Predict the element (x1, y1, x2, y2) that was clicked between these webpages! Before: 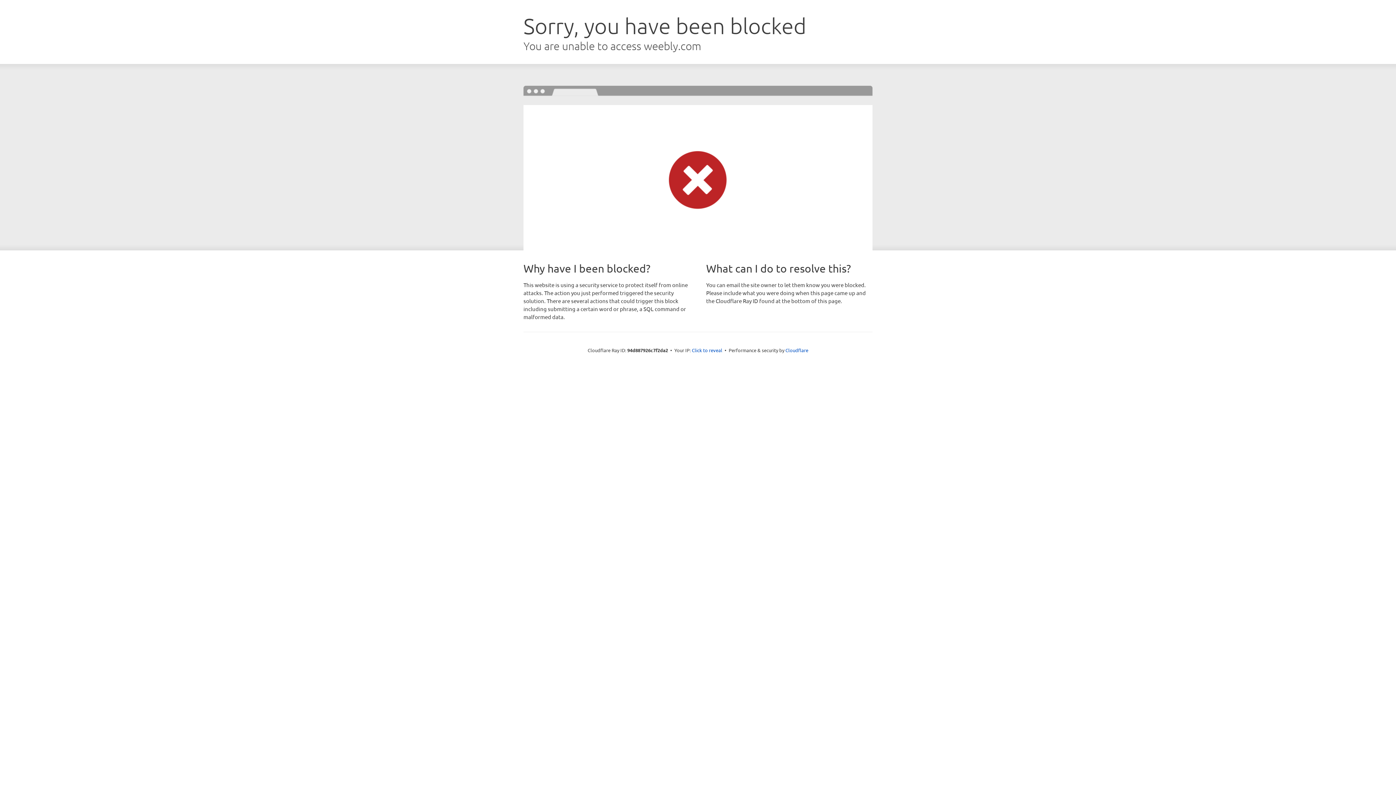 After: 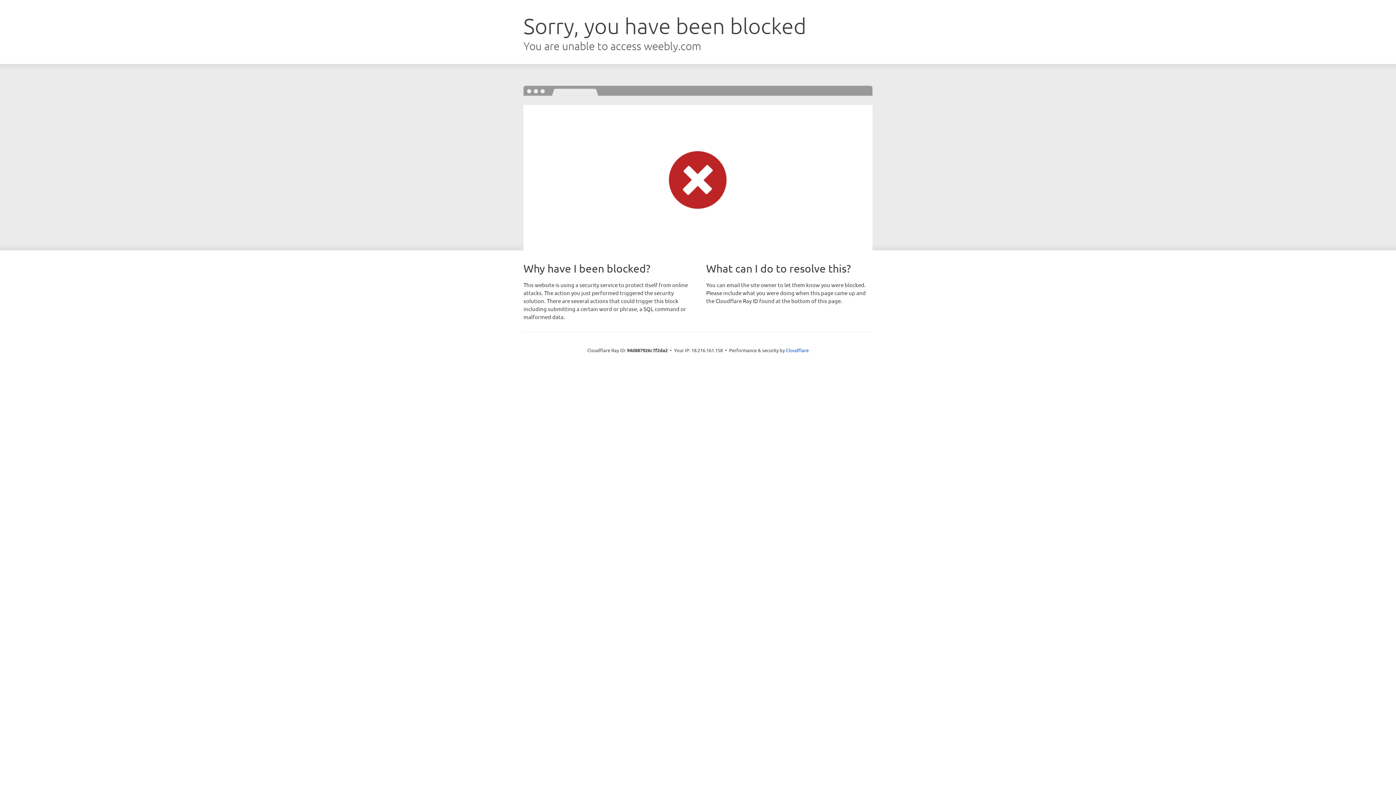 Action: bbox: (692, 346, 722, 353) label: Click to reveal